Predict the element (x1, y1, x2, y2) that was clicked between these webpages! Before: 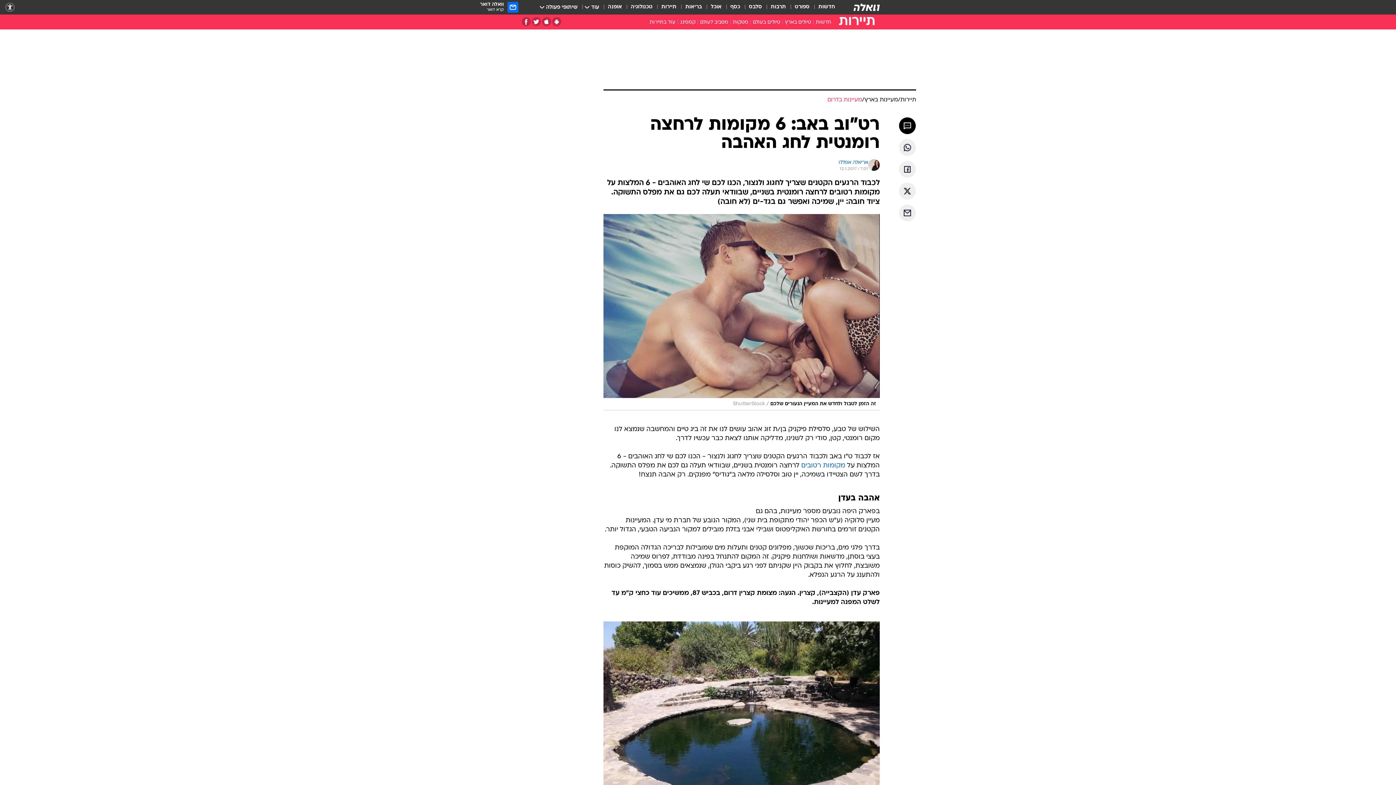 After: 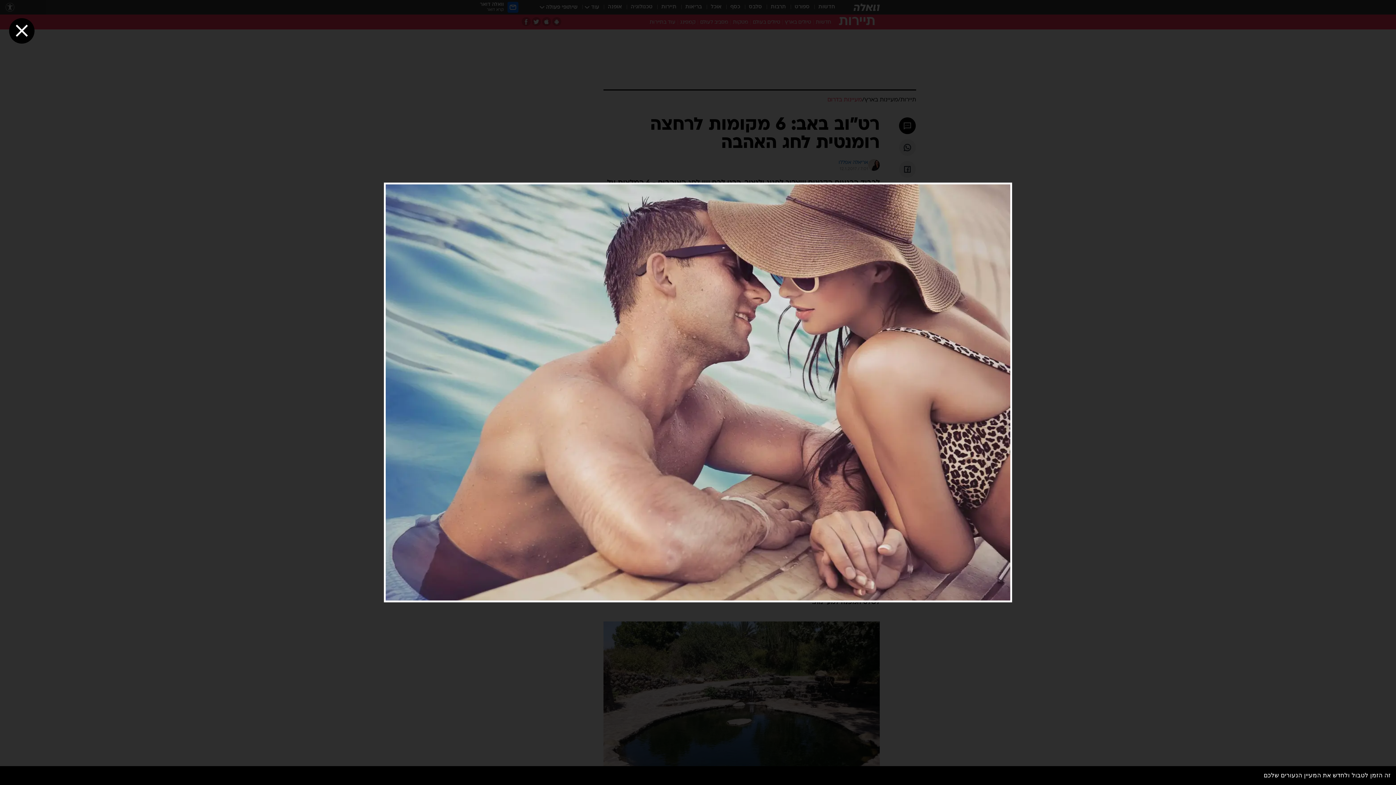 Action: bbox: (603, 214, 880, 410)